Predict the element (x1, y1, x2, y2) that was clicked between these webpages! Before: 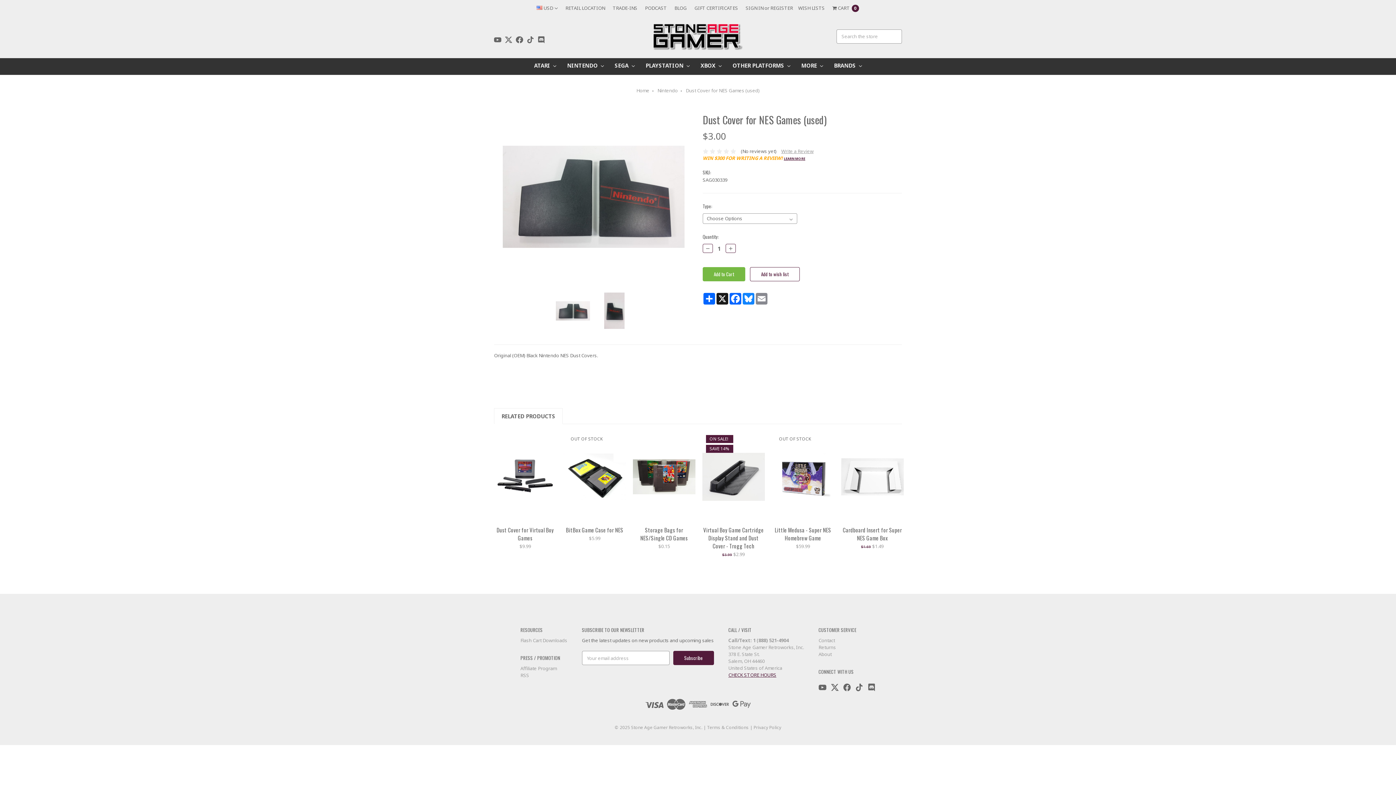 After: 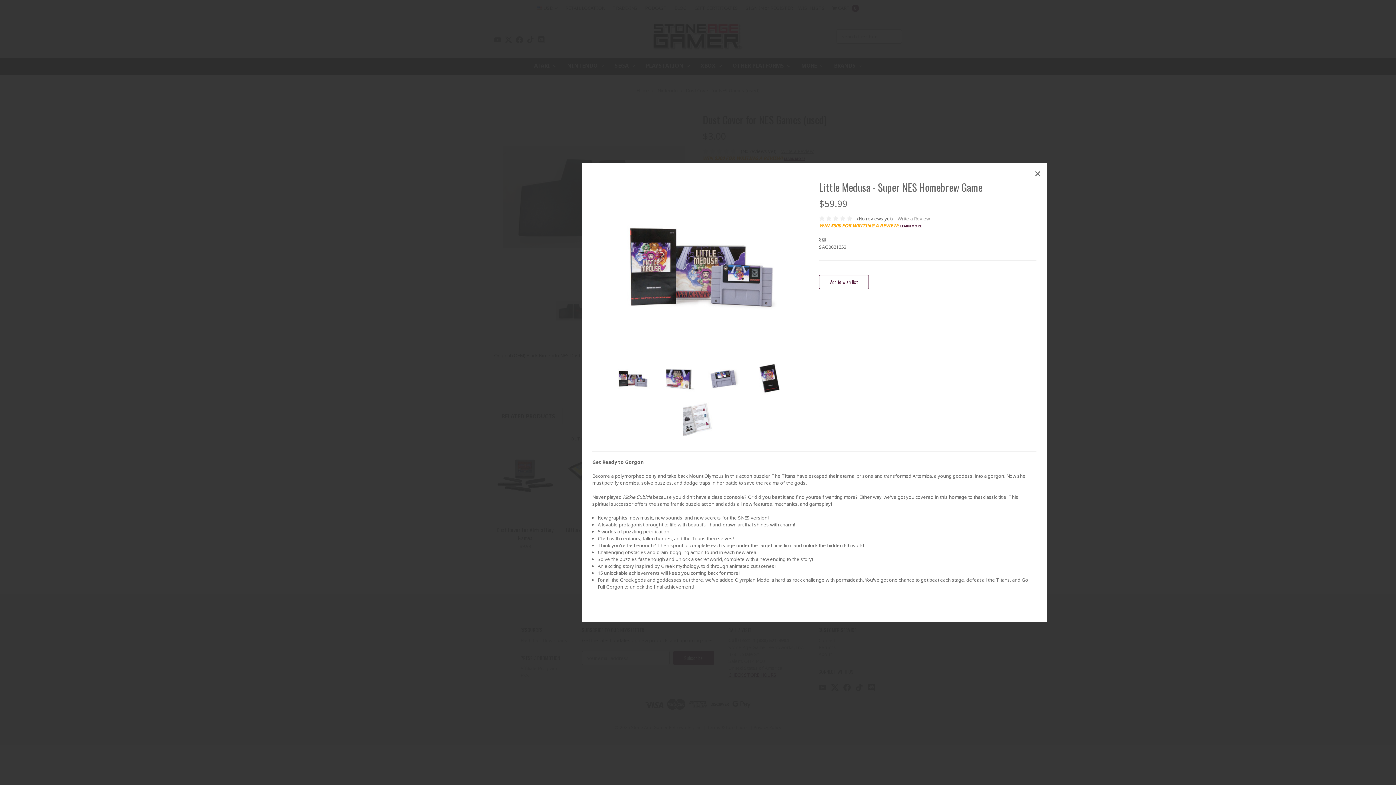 Action: bbox: (821, 435, 830, 444)